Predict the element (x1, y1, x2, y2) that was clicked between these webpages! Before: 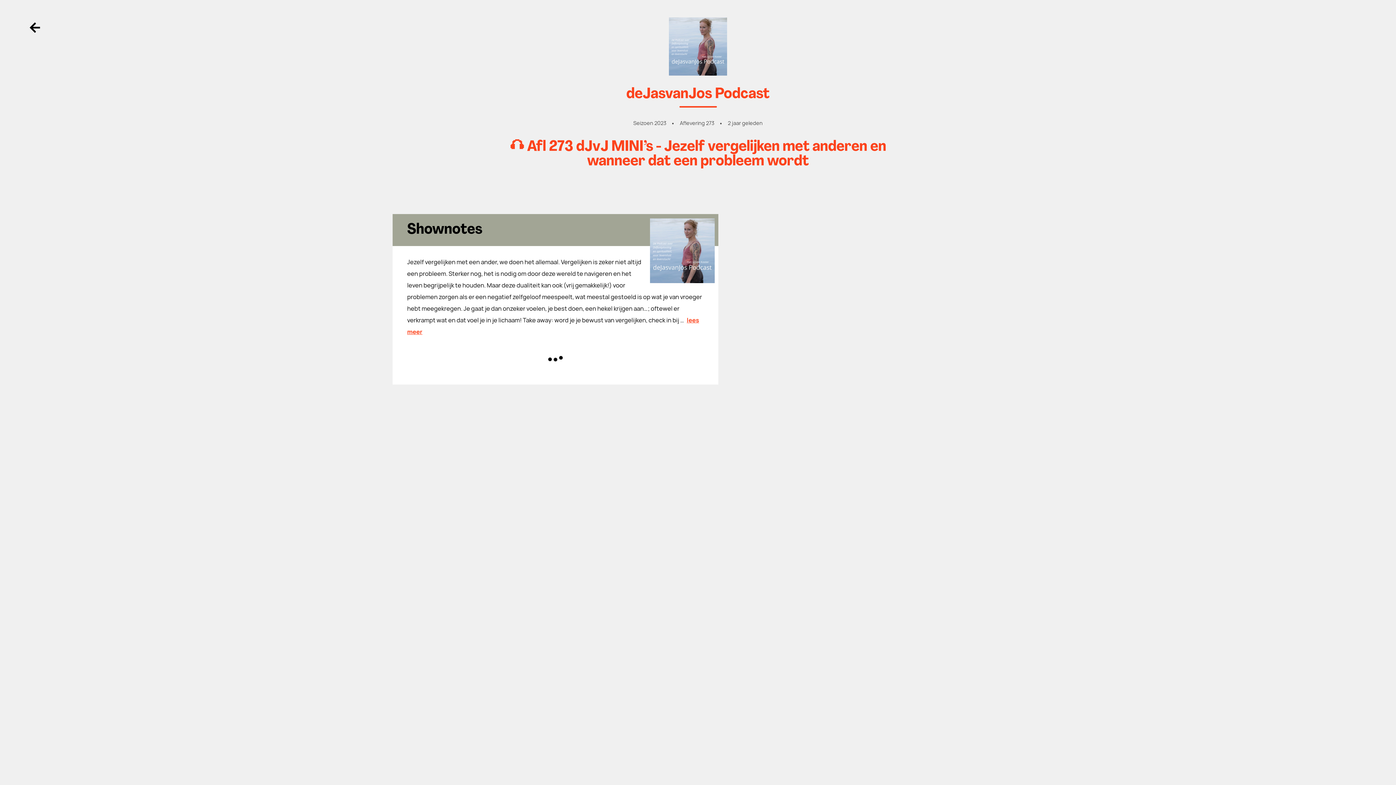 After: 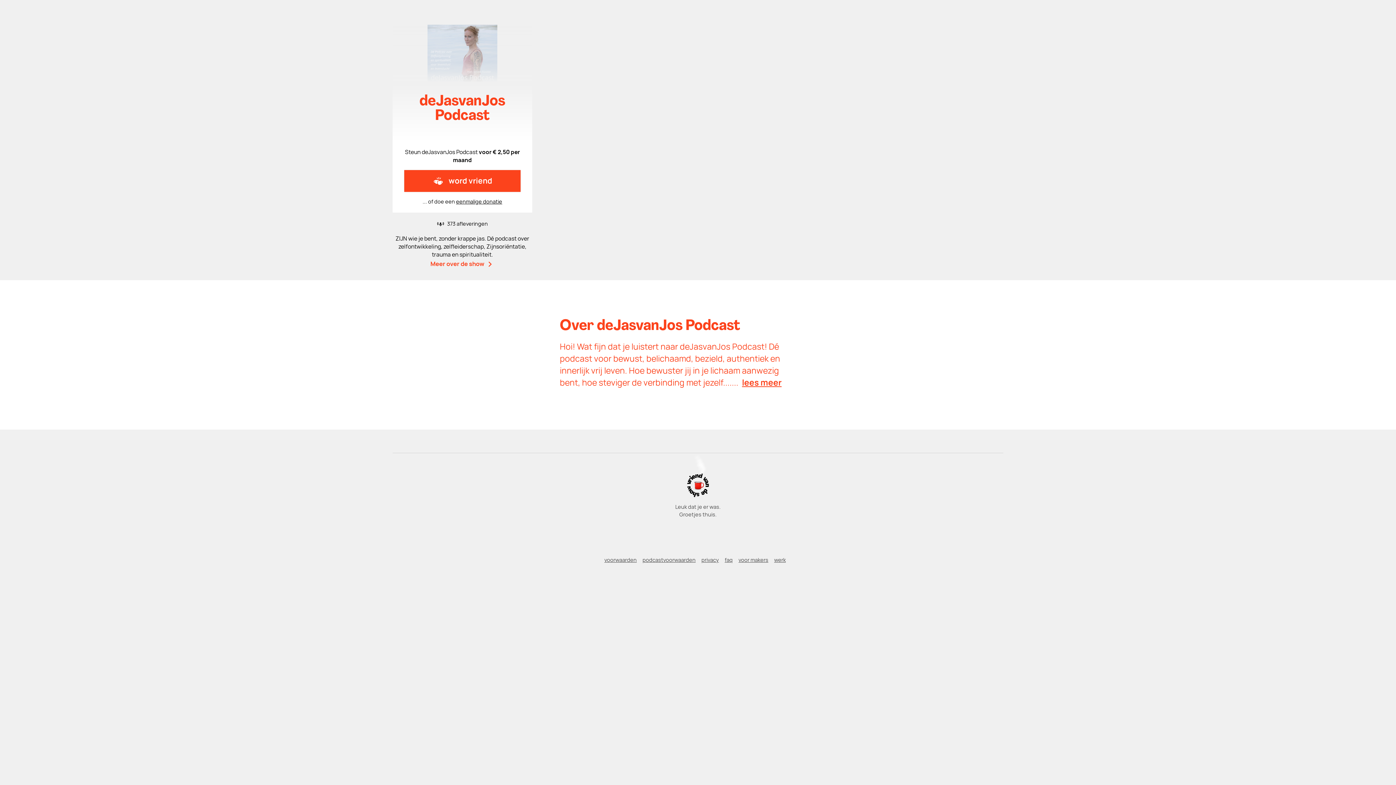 Action: bbox: (407, 17, 989, 75) label: Terug naar showpagina